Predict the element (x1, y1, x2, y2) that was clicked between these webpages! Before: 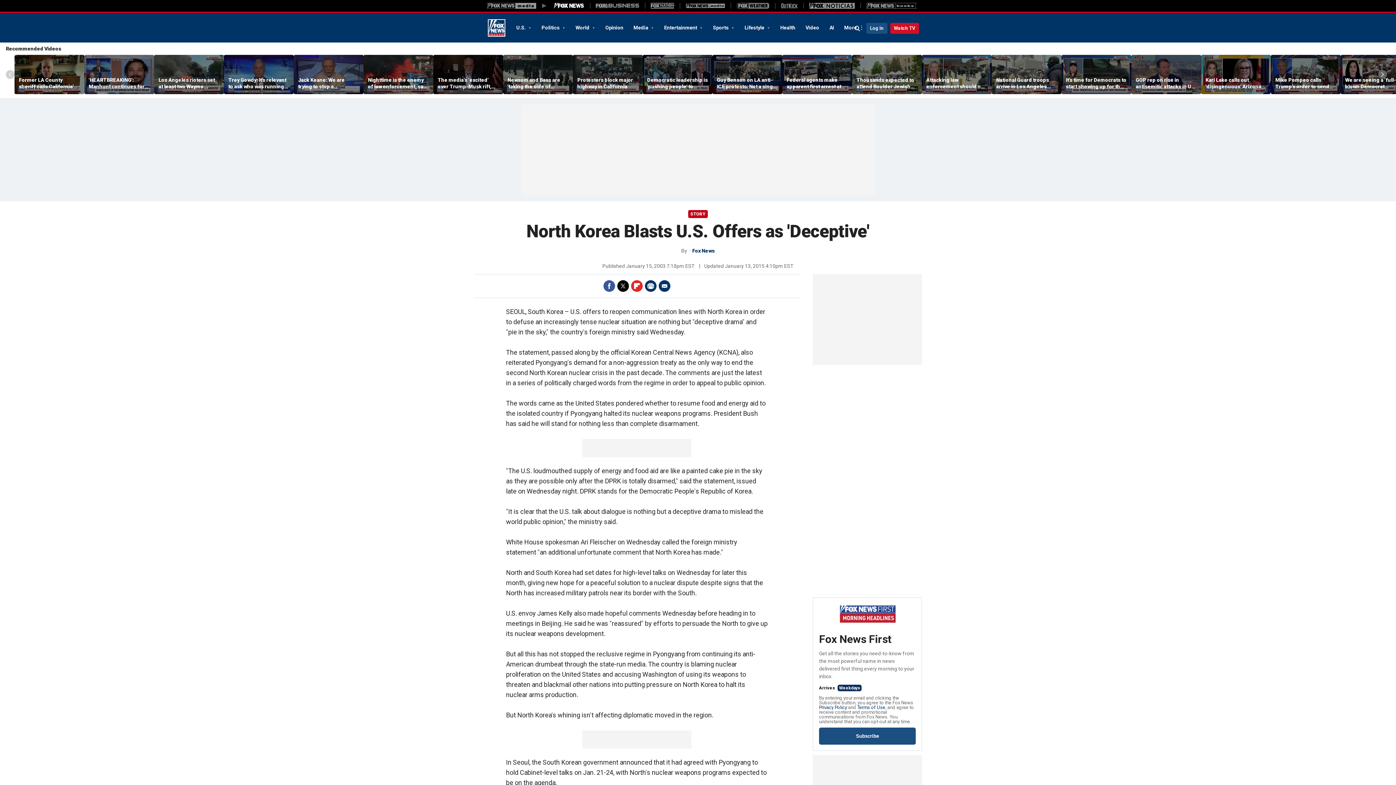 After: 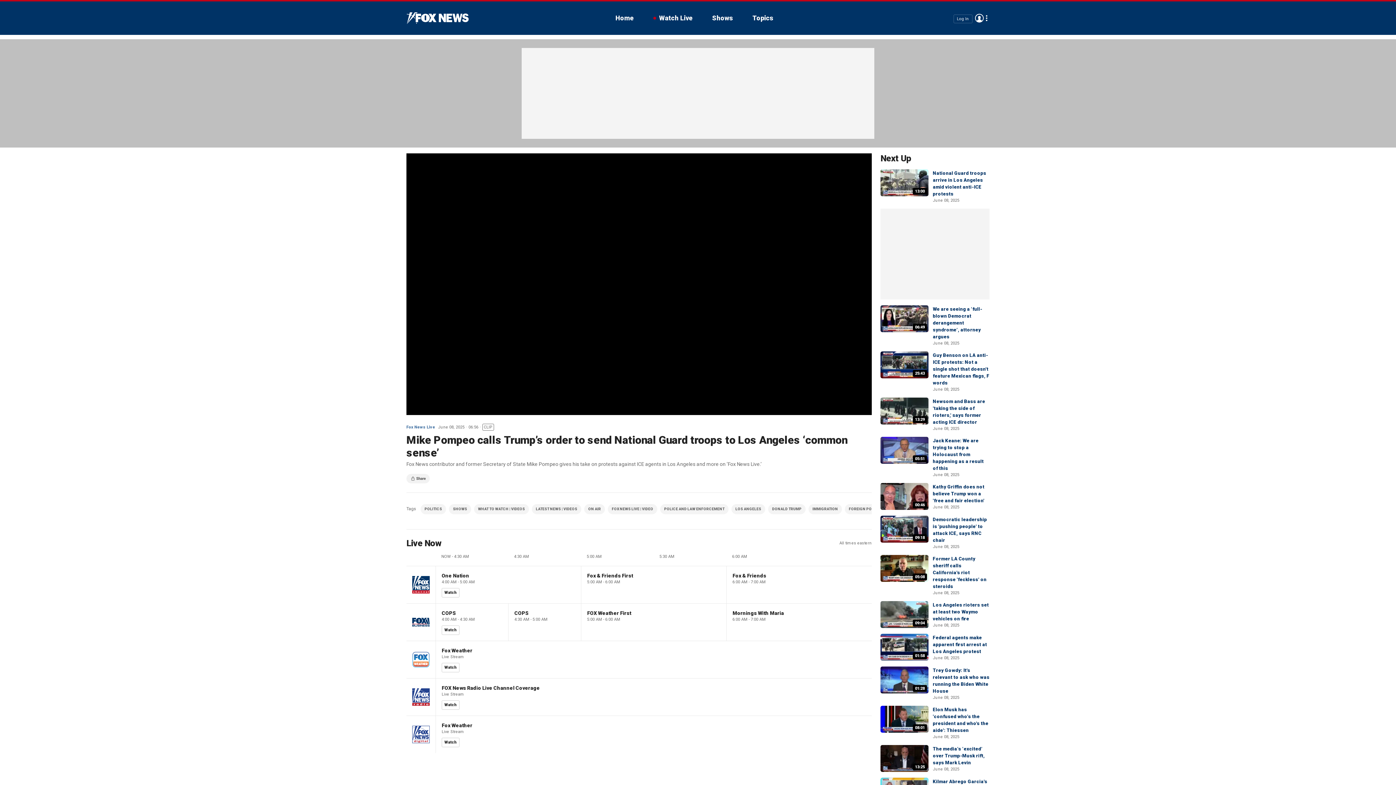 Action: bbox: (1271, 55, 1341, 94)